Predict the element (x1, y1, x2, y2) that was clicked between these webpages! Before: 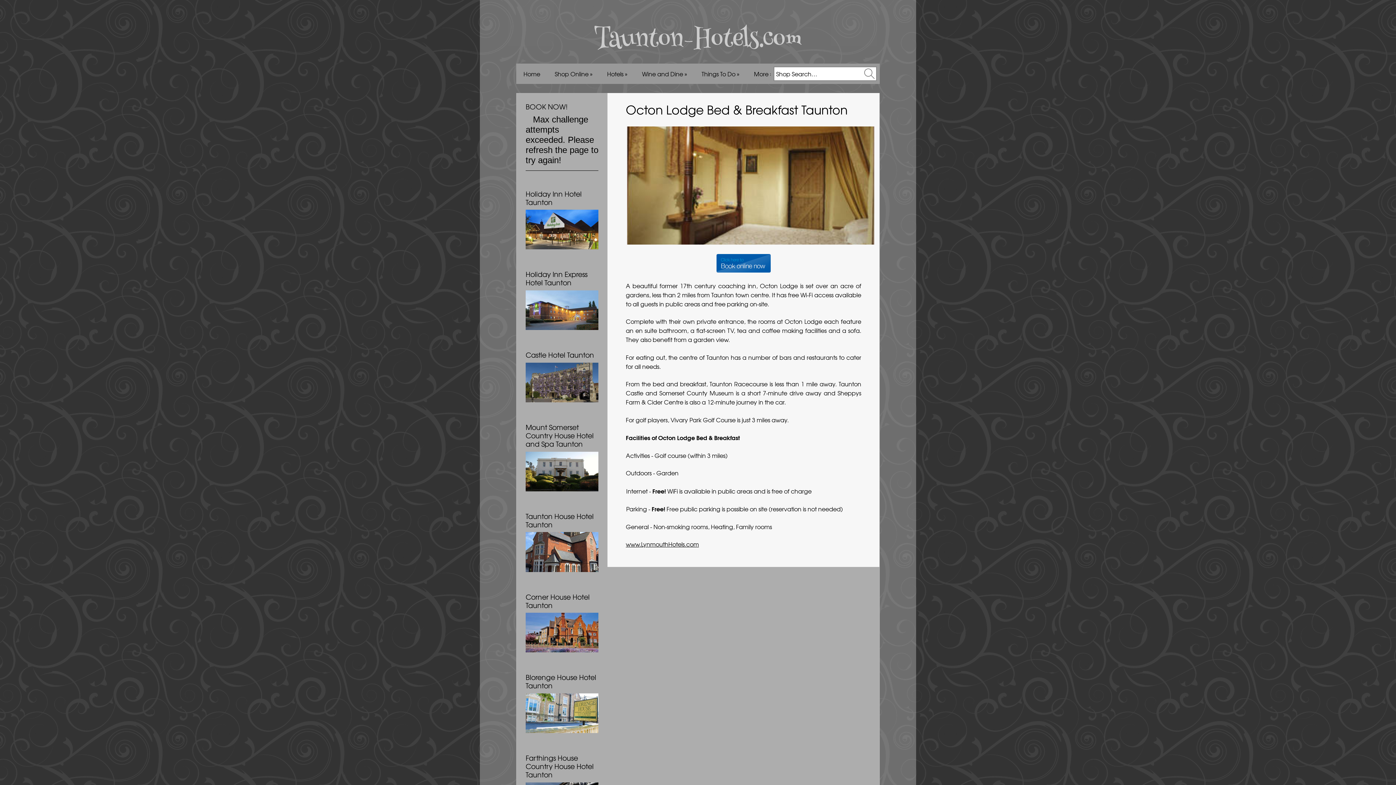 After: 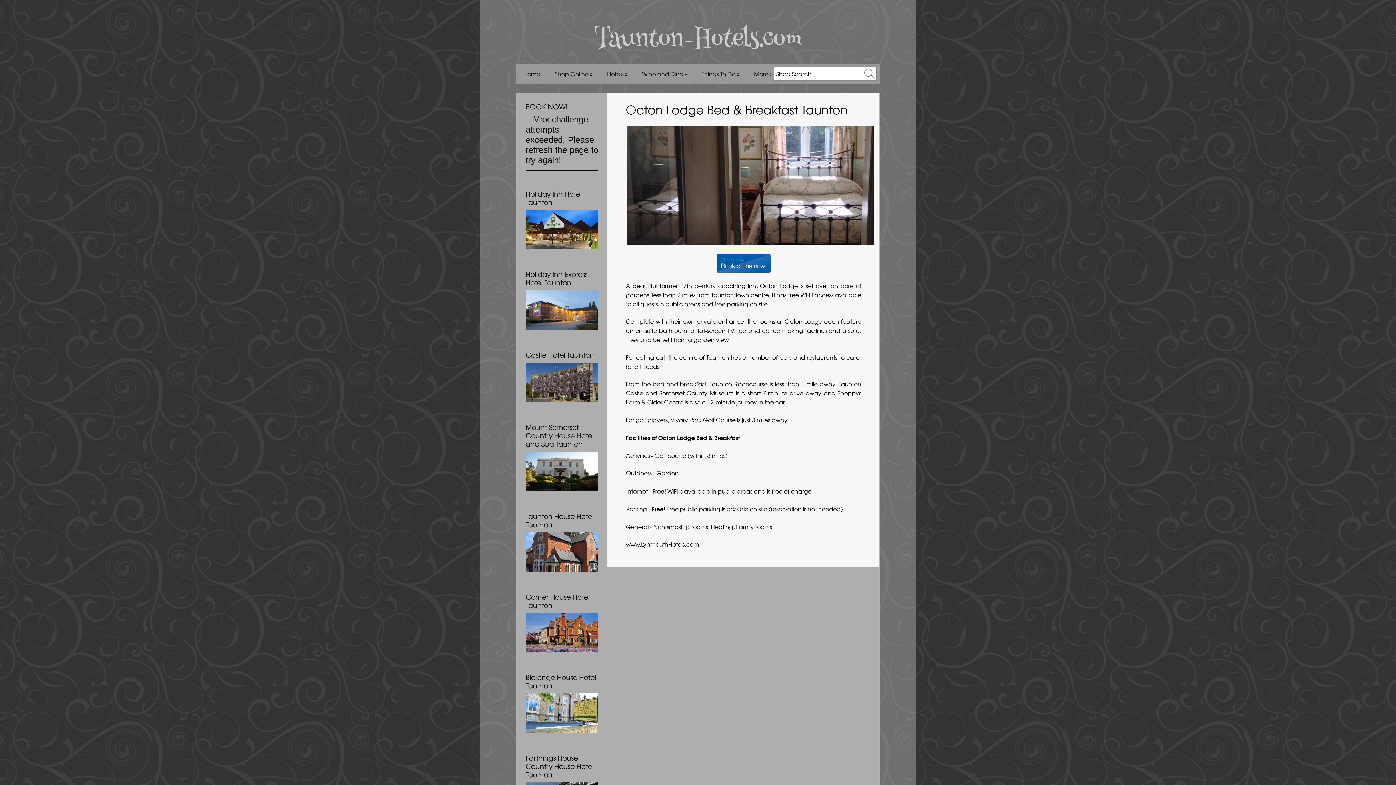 Action: label: www.LynmouthHotels.com bbox: (626, 540, 699, 548)